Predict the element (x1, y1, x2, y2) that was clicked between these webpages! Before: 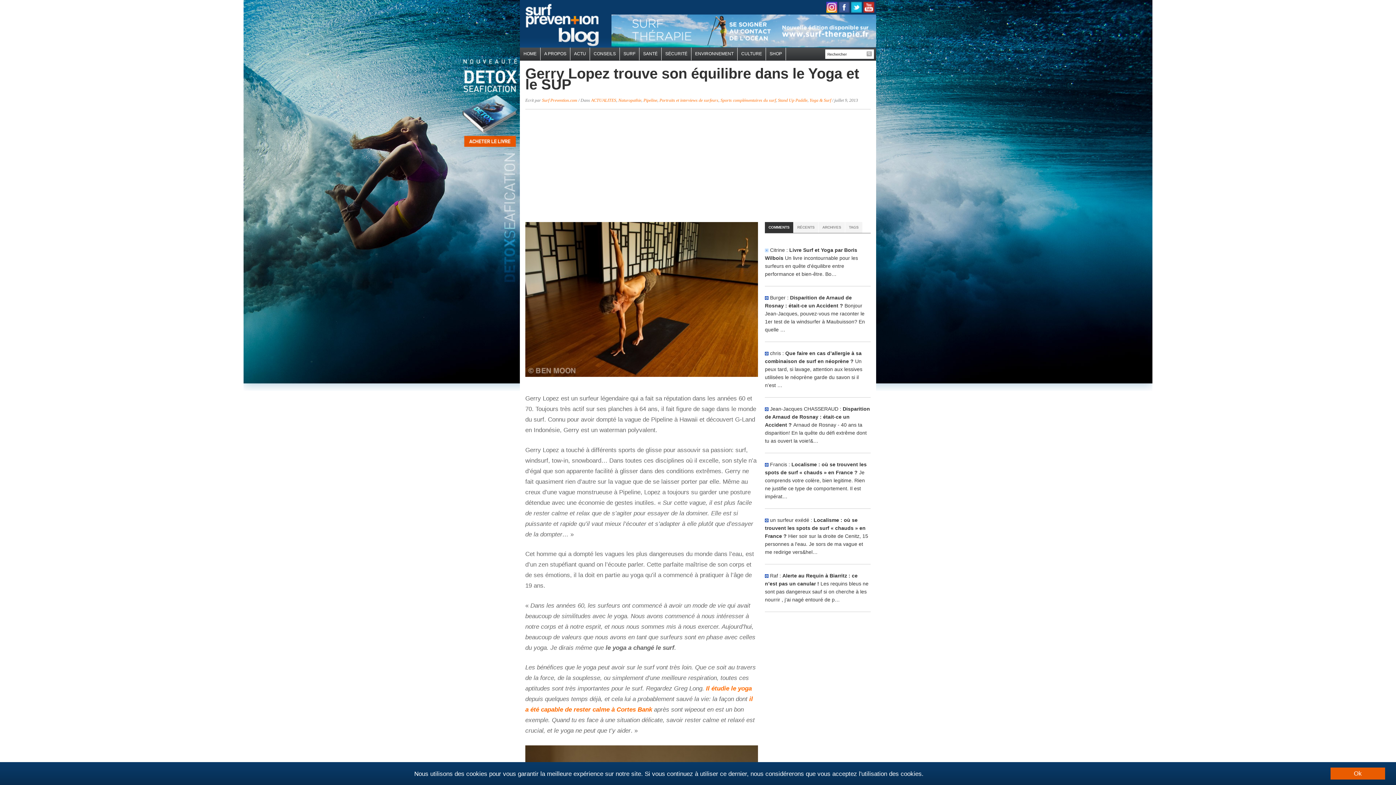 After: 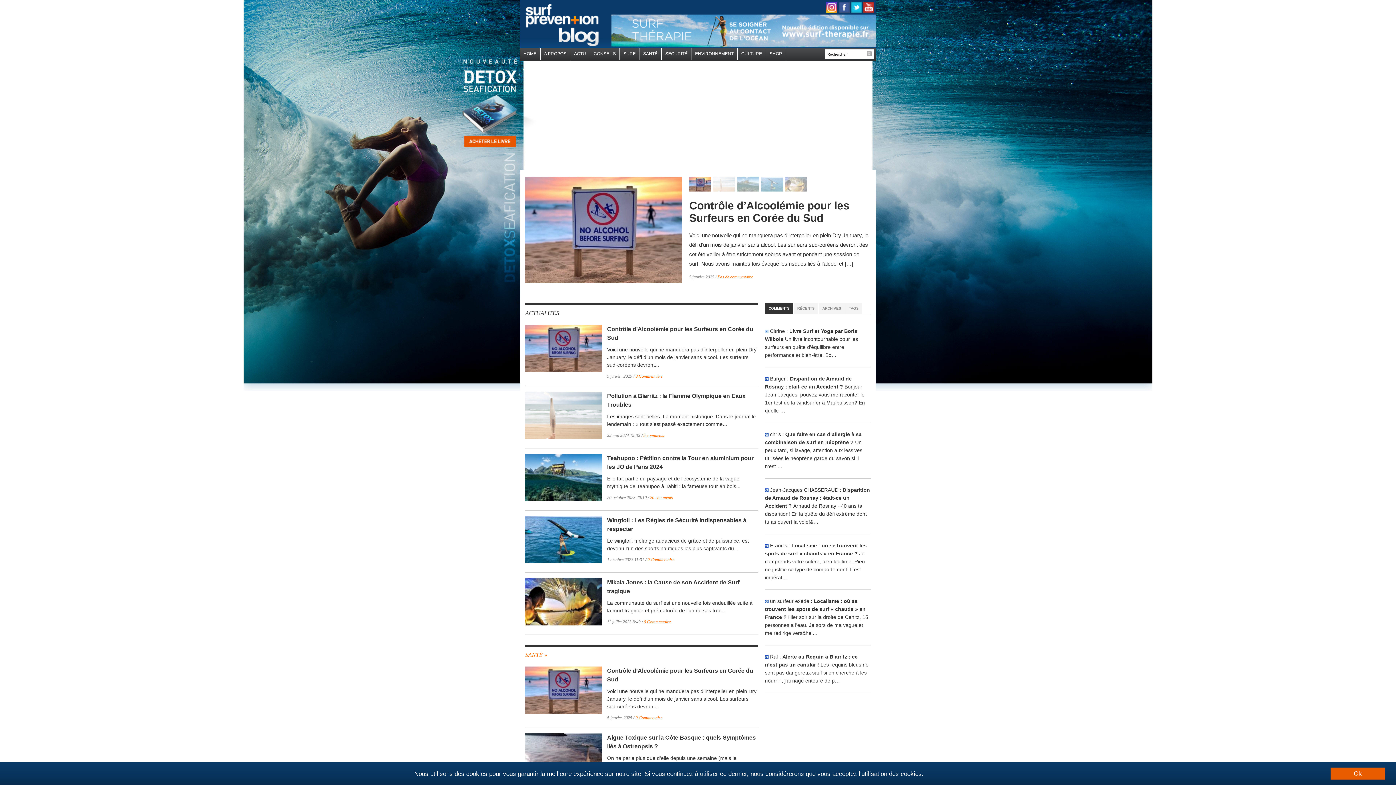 Action: bbox: (520, 0, 603, 47)